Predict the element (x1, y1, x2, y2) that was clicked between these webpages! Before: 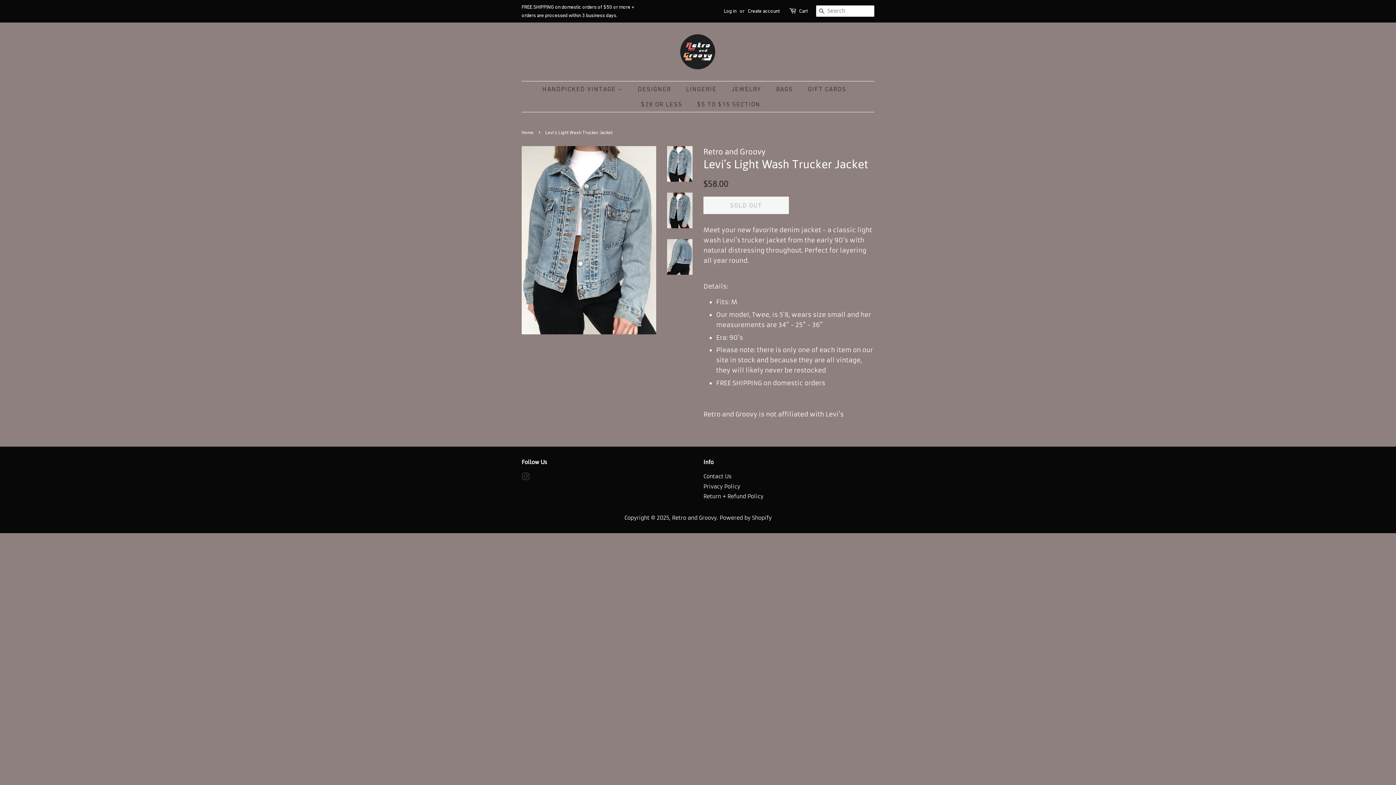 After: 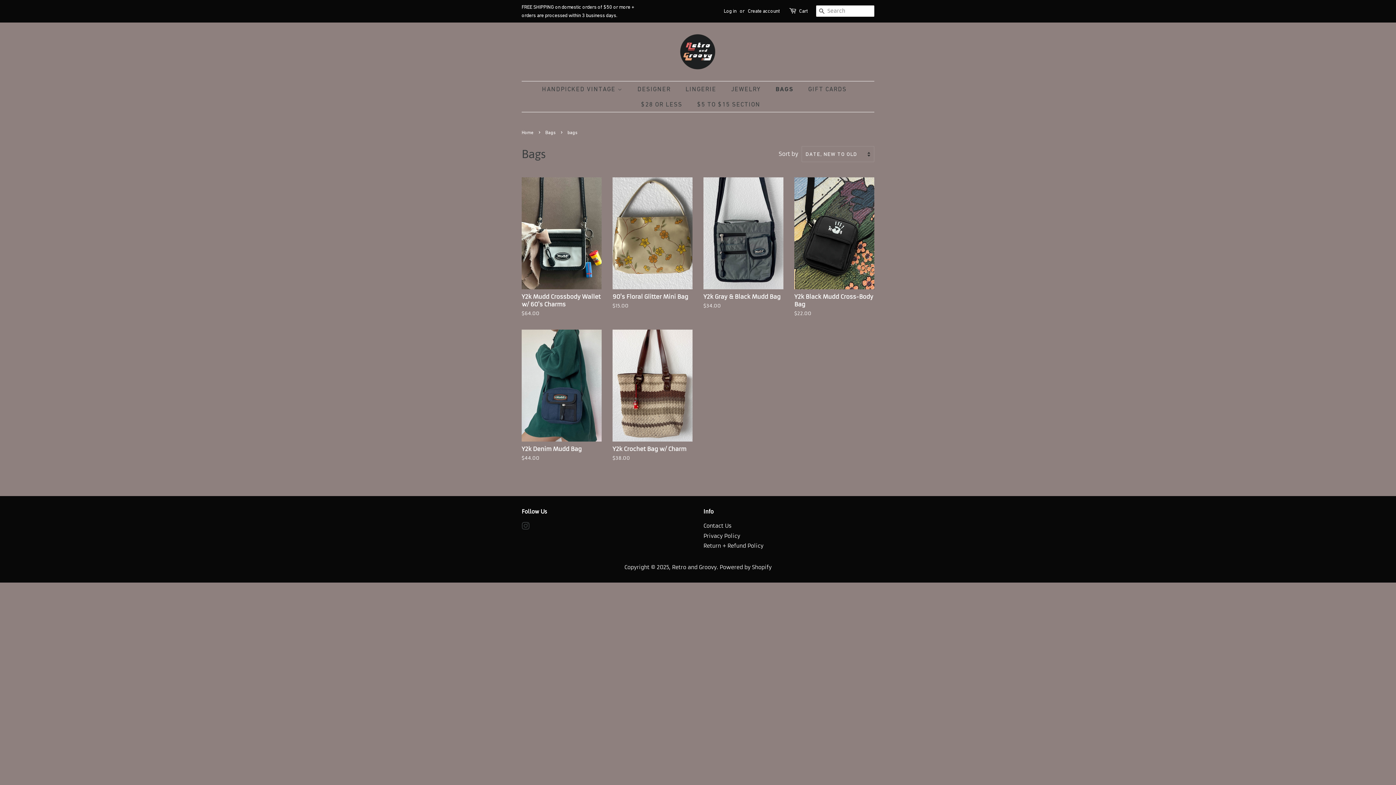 Action: label: BAGS bbox: (770, 81, 800, 96)